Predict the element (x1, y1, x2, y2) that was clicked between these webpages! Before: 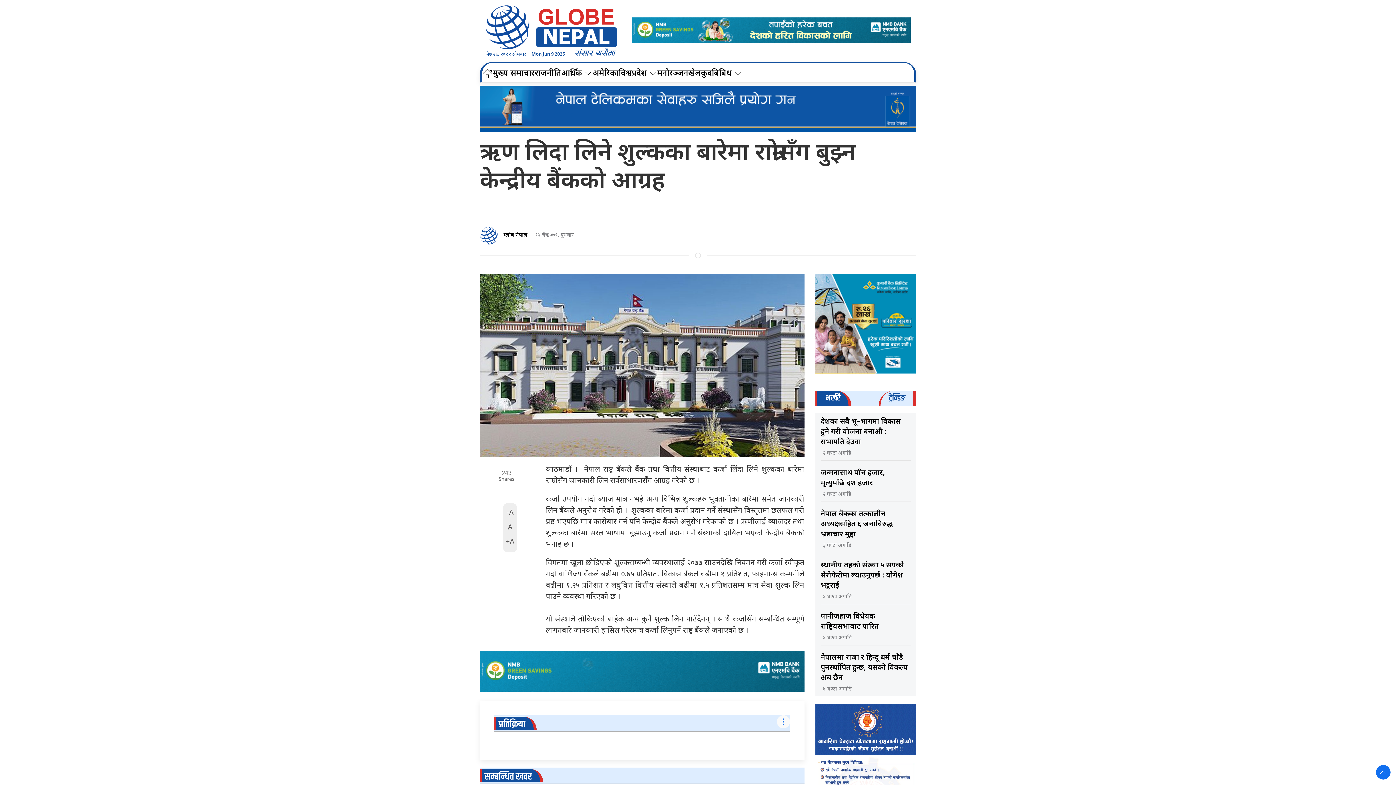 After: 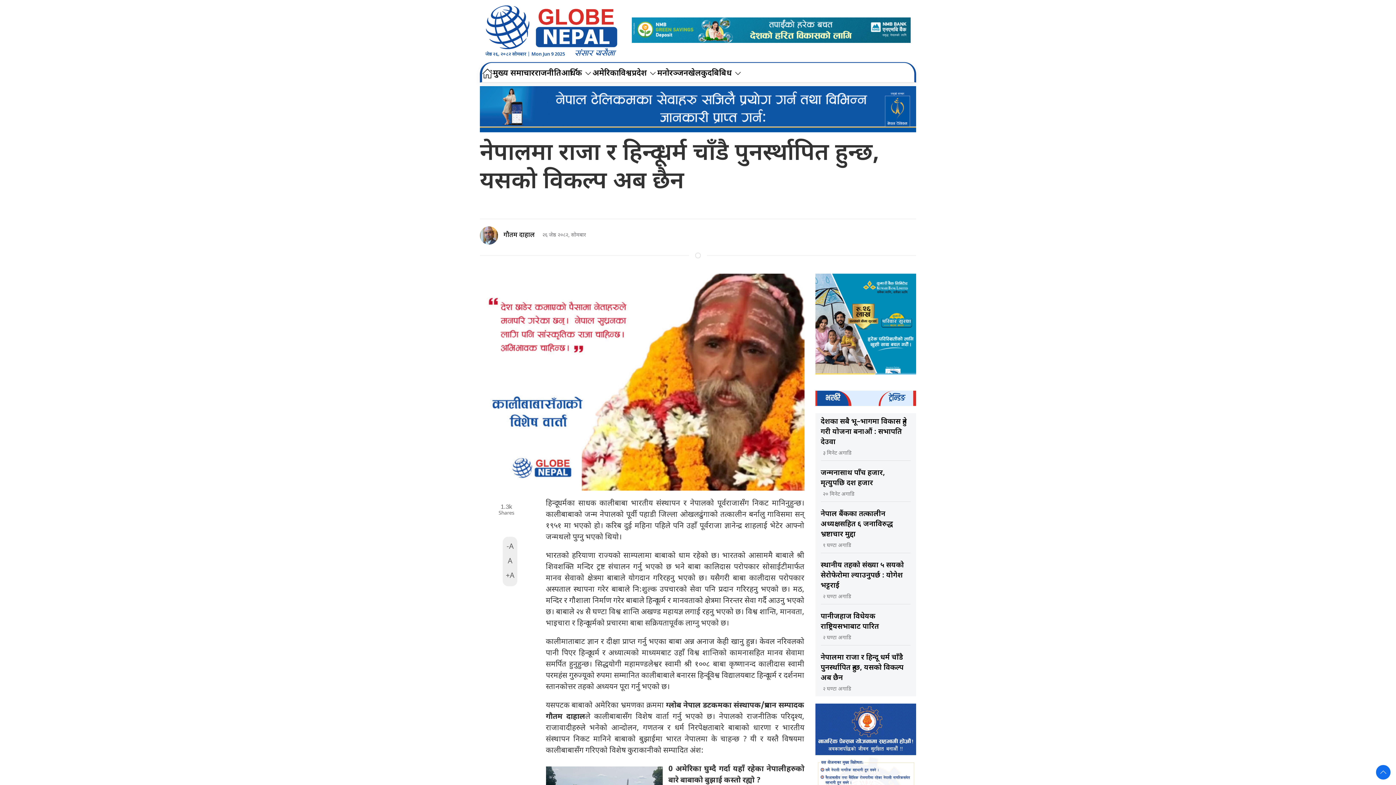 Action: label: नेपालमा राजा र हिन्दू धर्म चाँडै पुनर्स्थापित हुन्छ, यसको विकल्प अब छैन bbox: (820, 653, 907, 683)